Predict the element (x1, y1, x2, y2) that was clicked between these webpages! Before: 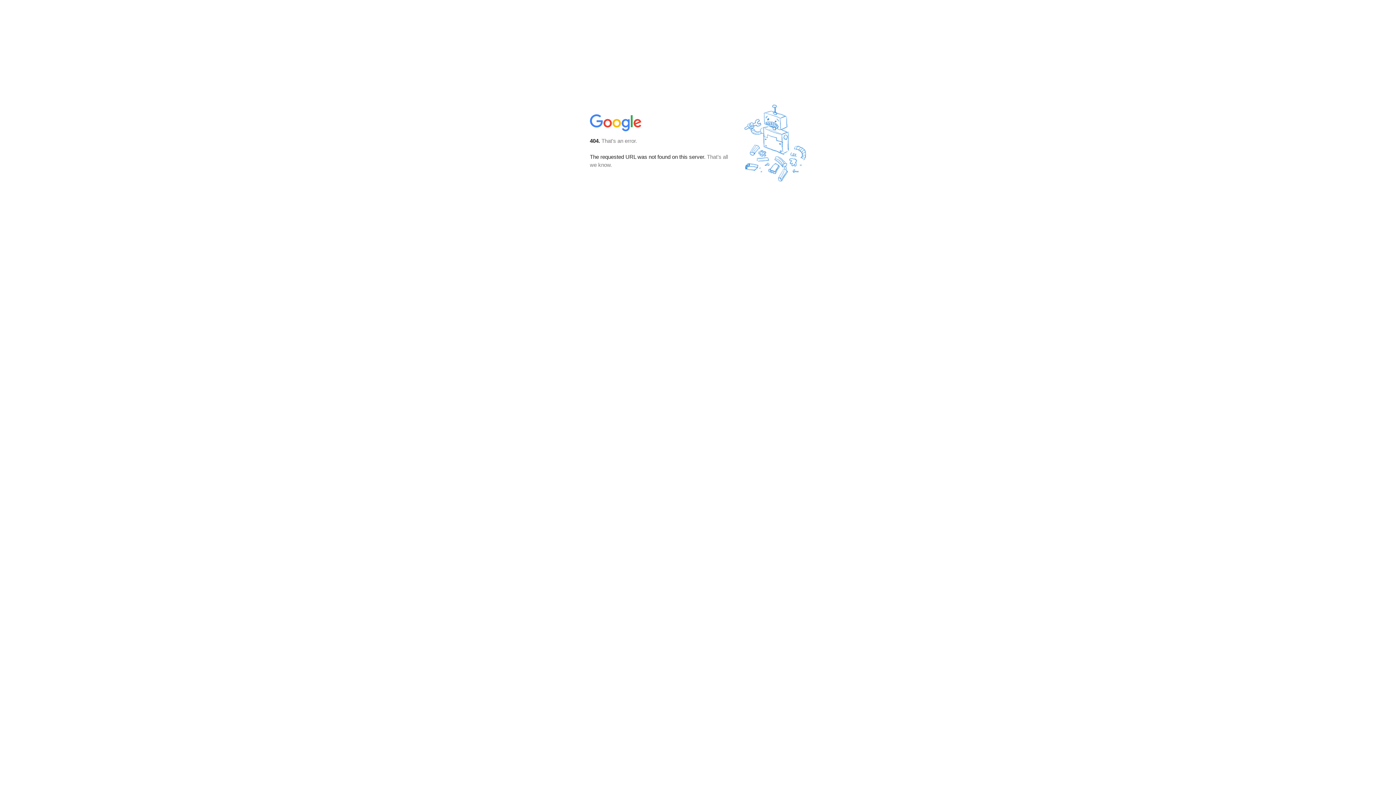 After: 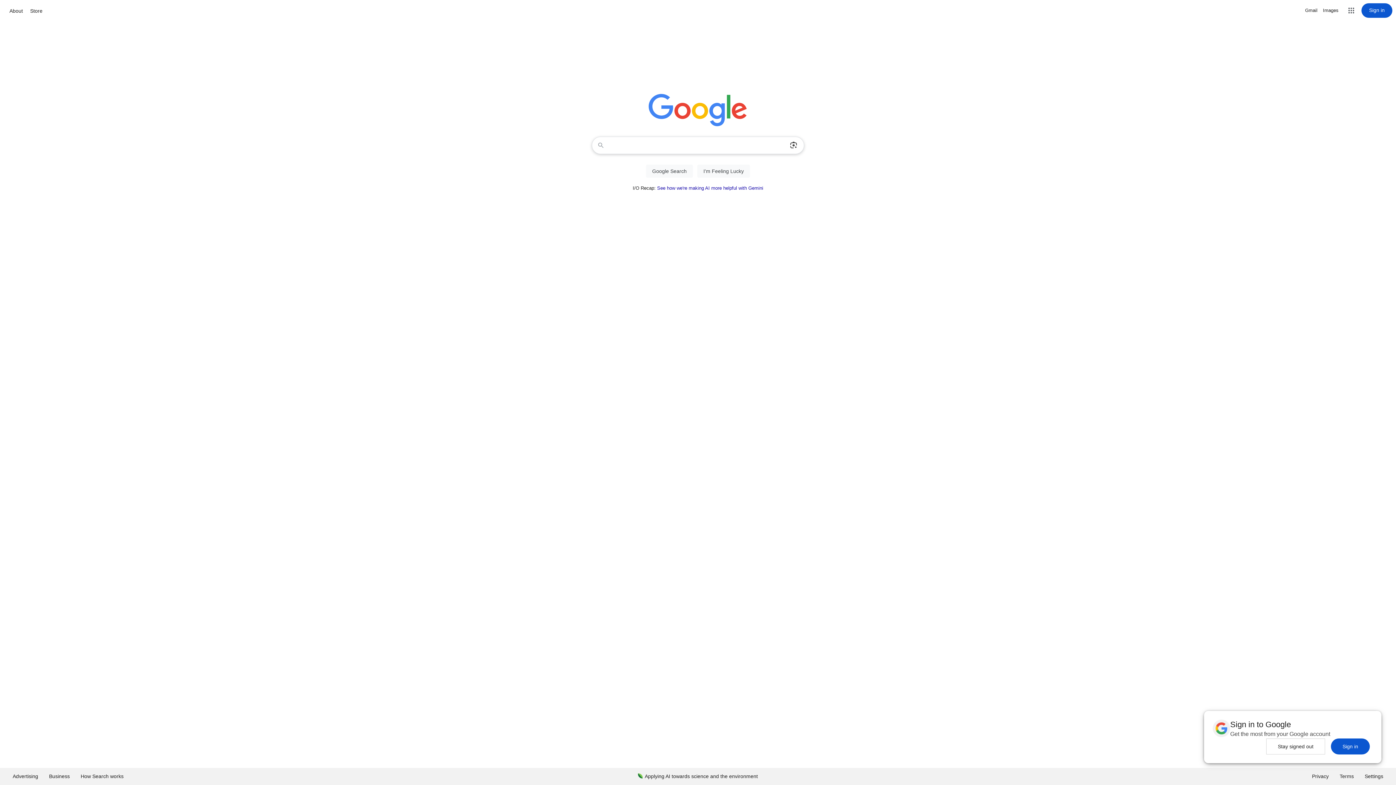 Action: bbox: (590, 127, 642, 134)